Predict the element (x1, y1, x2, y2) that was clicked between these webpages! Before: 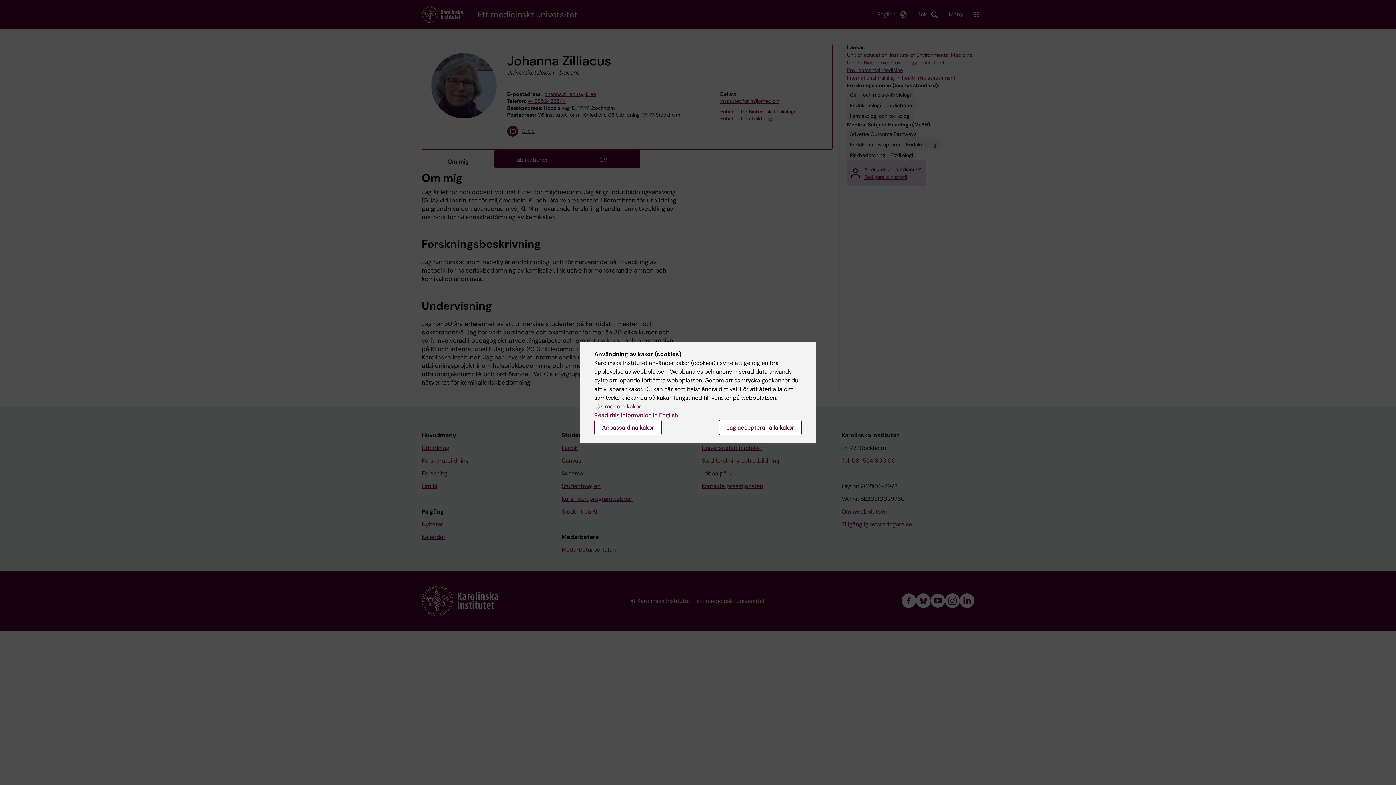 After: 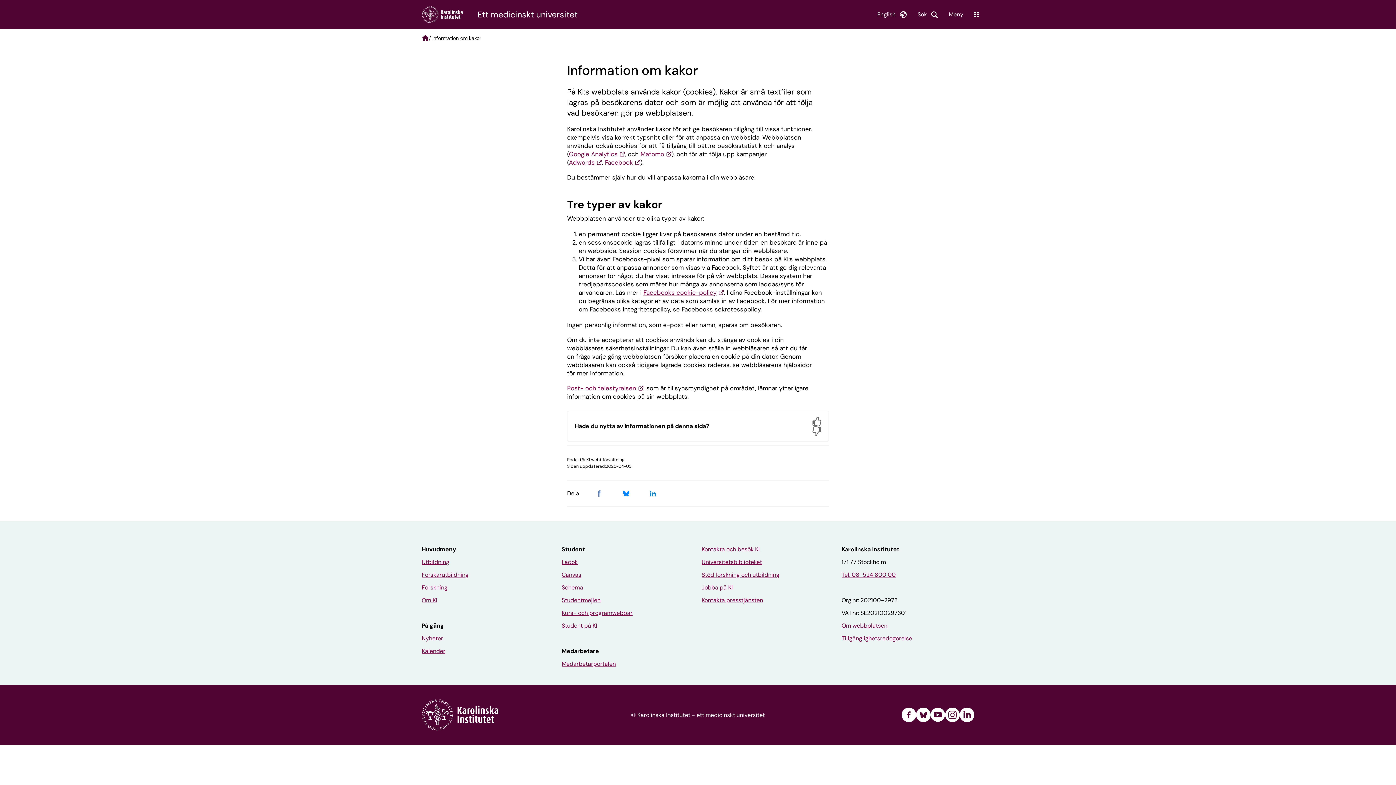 Action: bbox: (594, 402, 641, 410) label: Läs mer om kakor